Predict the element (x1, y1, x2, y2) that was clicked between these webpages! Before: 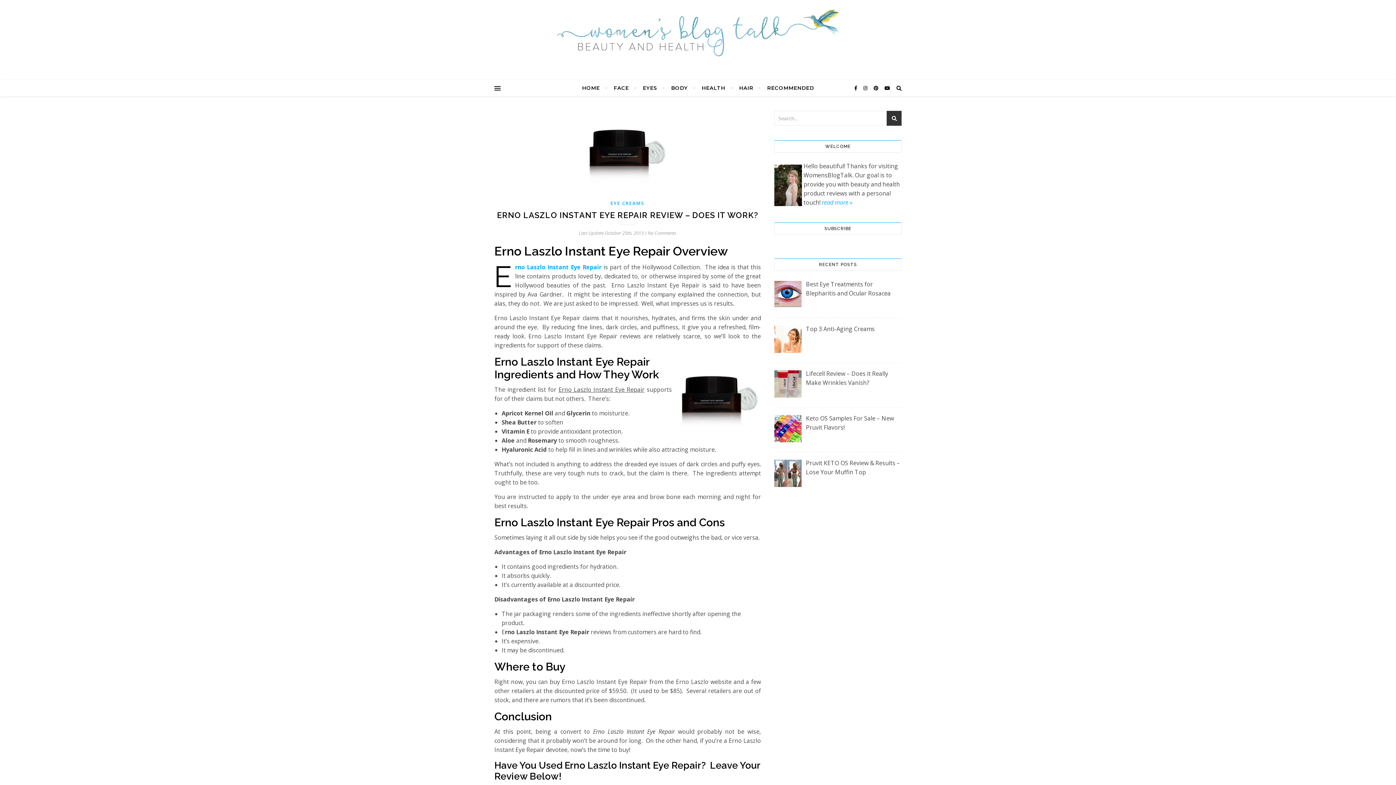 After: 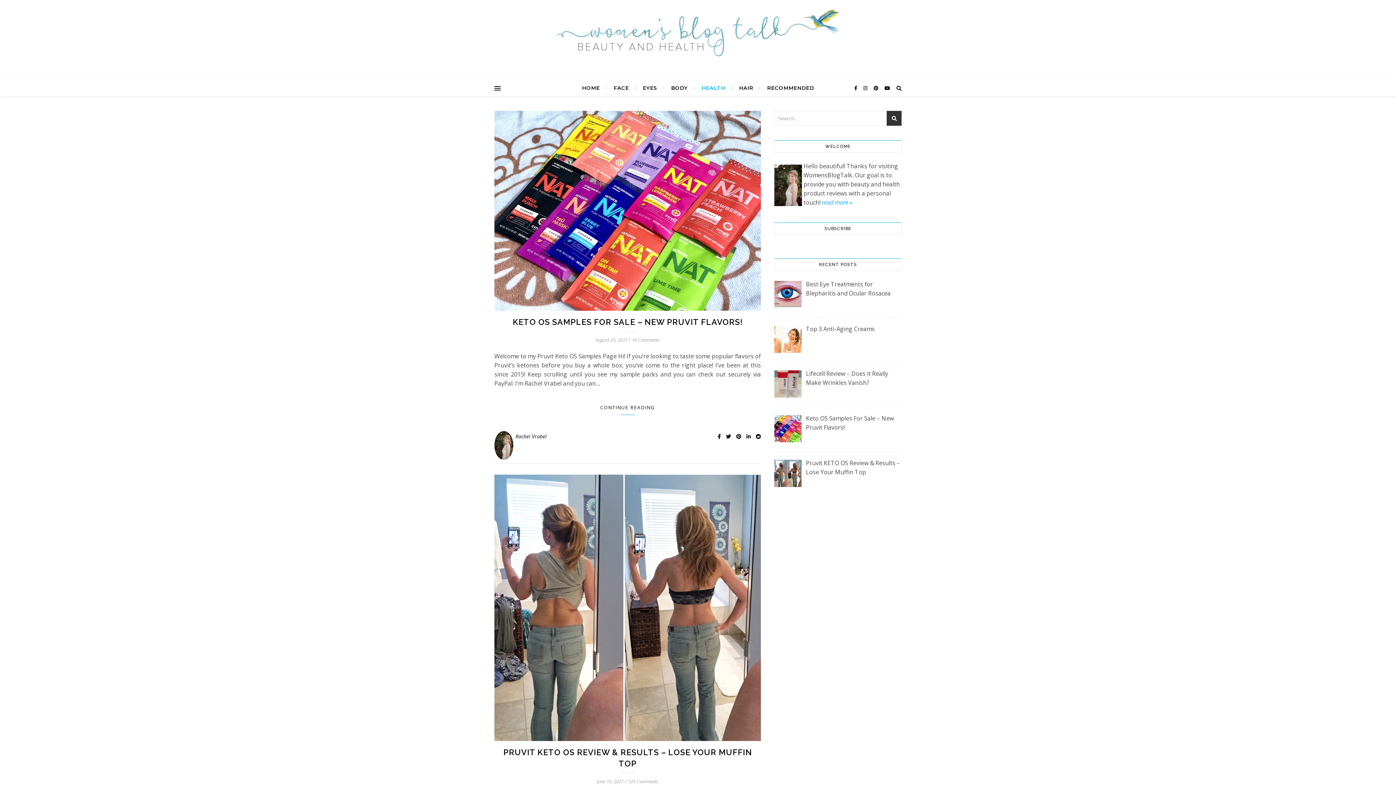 Action: bbox: (695, 80, 731, 96) label: HEALTH